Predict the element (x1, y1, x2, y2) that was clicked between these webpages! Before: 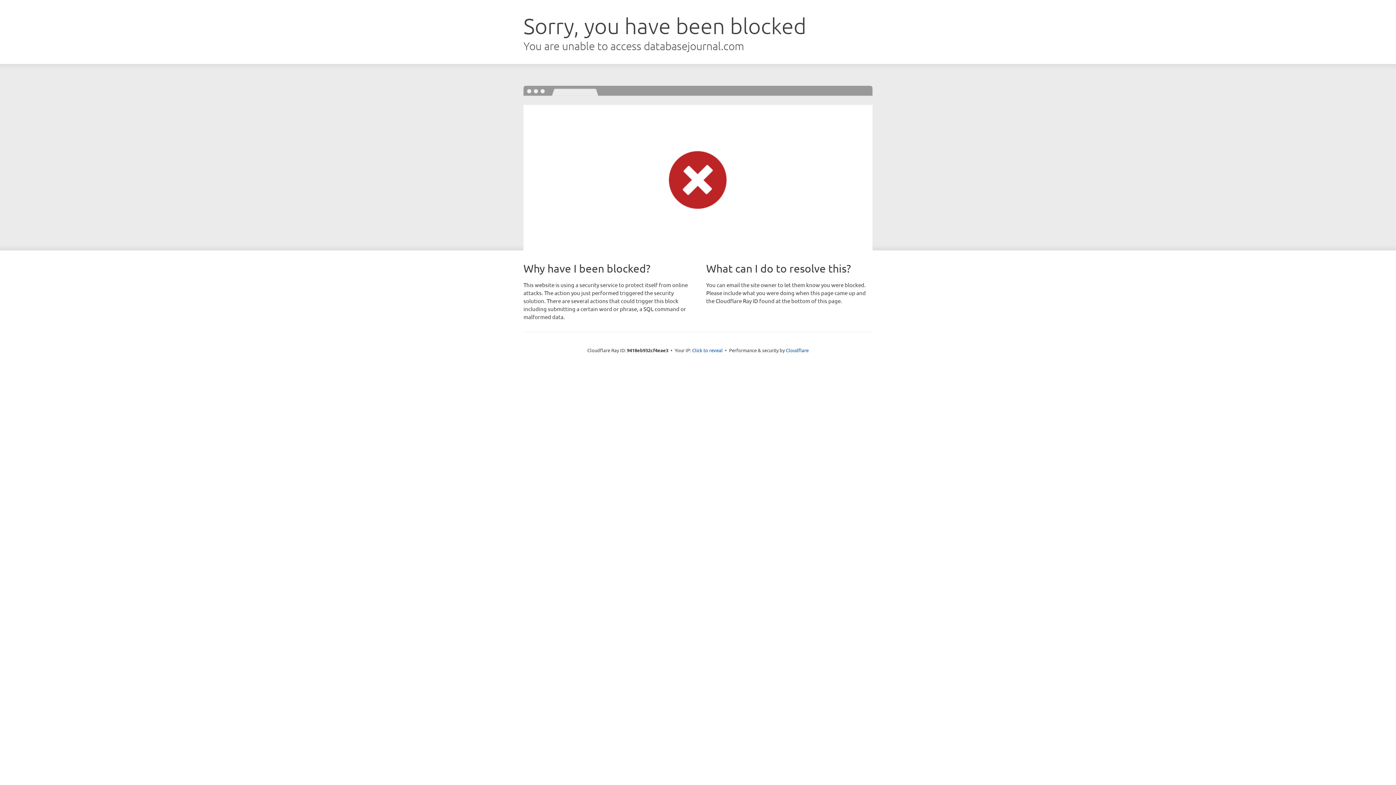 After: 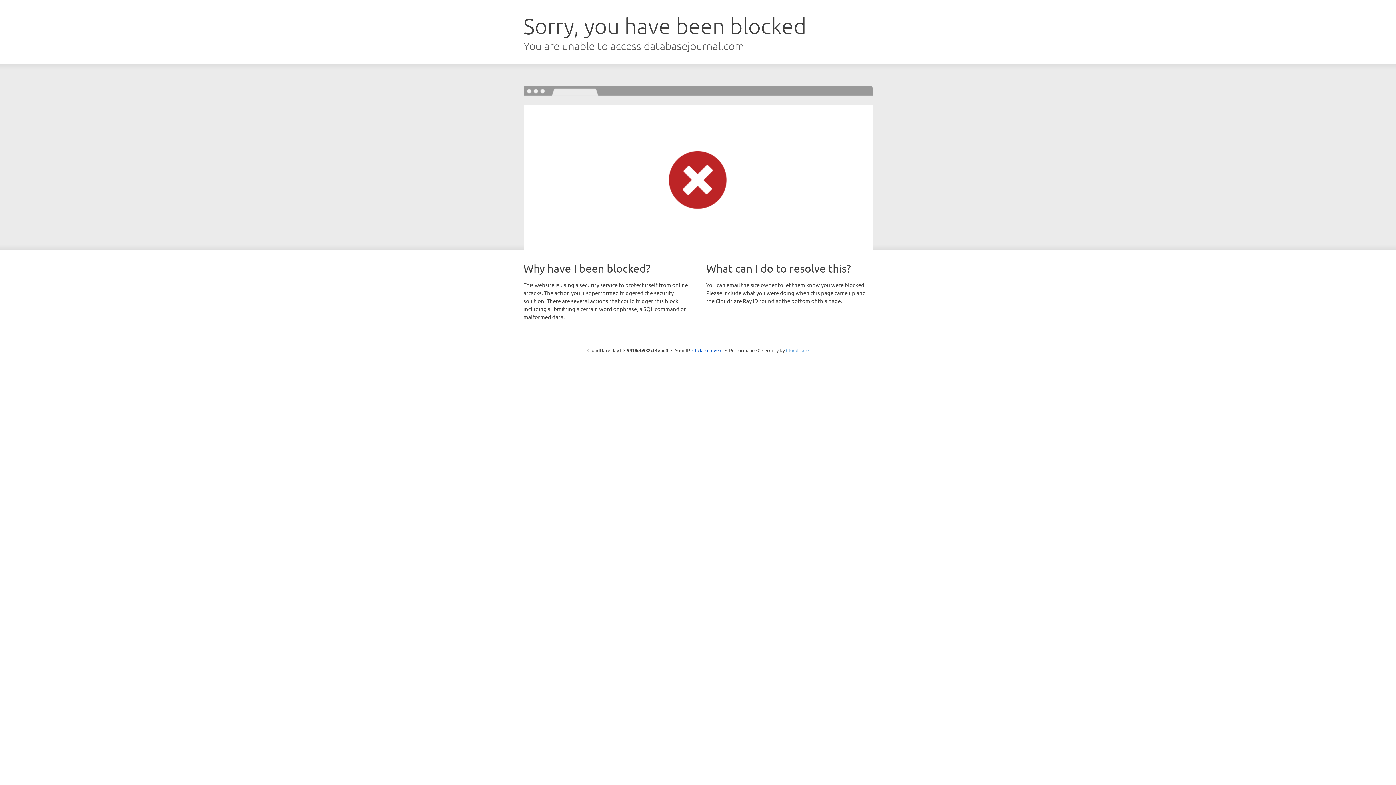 Action: label: Cloudflare bbox: (786, 347, 808, 353)